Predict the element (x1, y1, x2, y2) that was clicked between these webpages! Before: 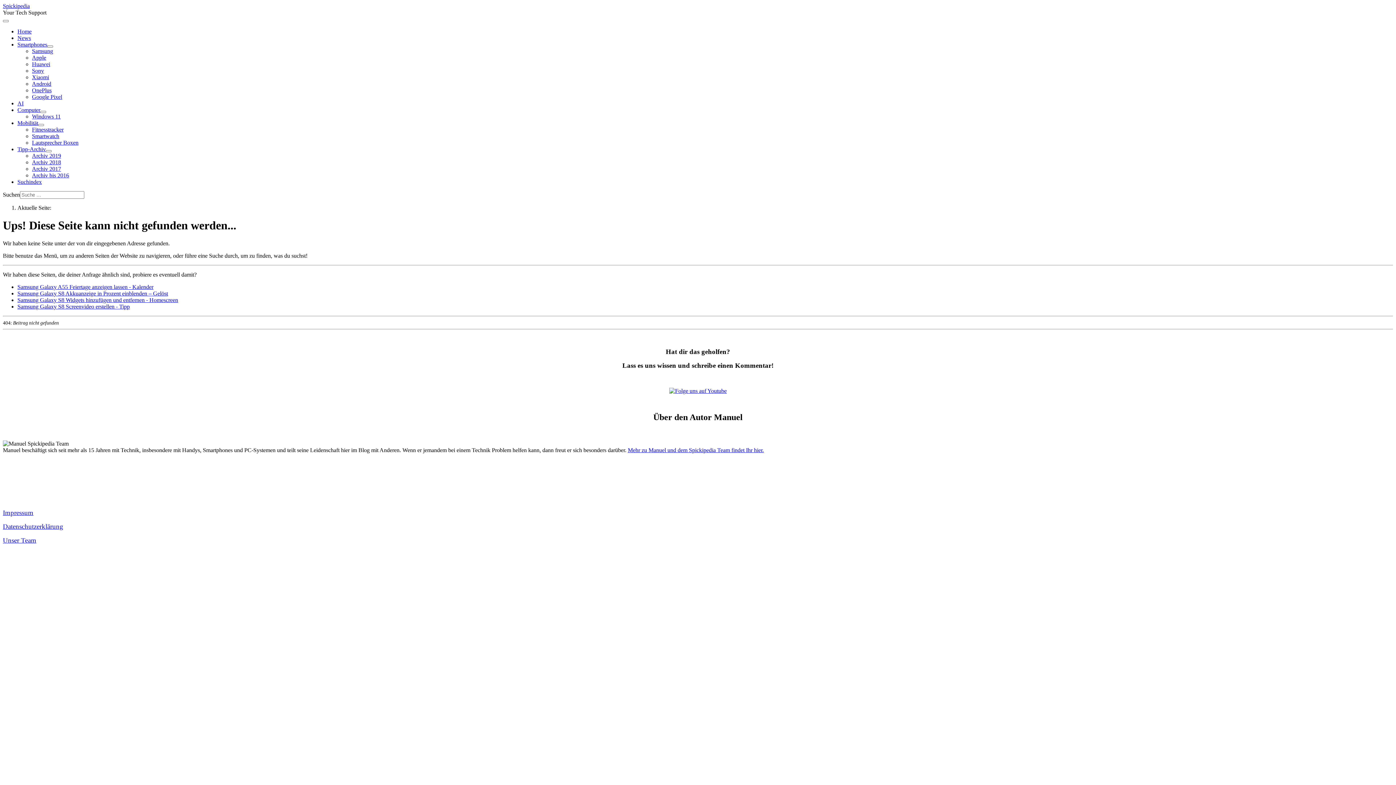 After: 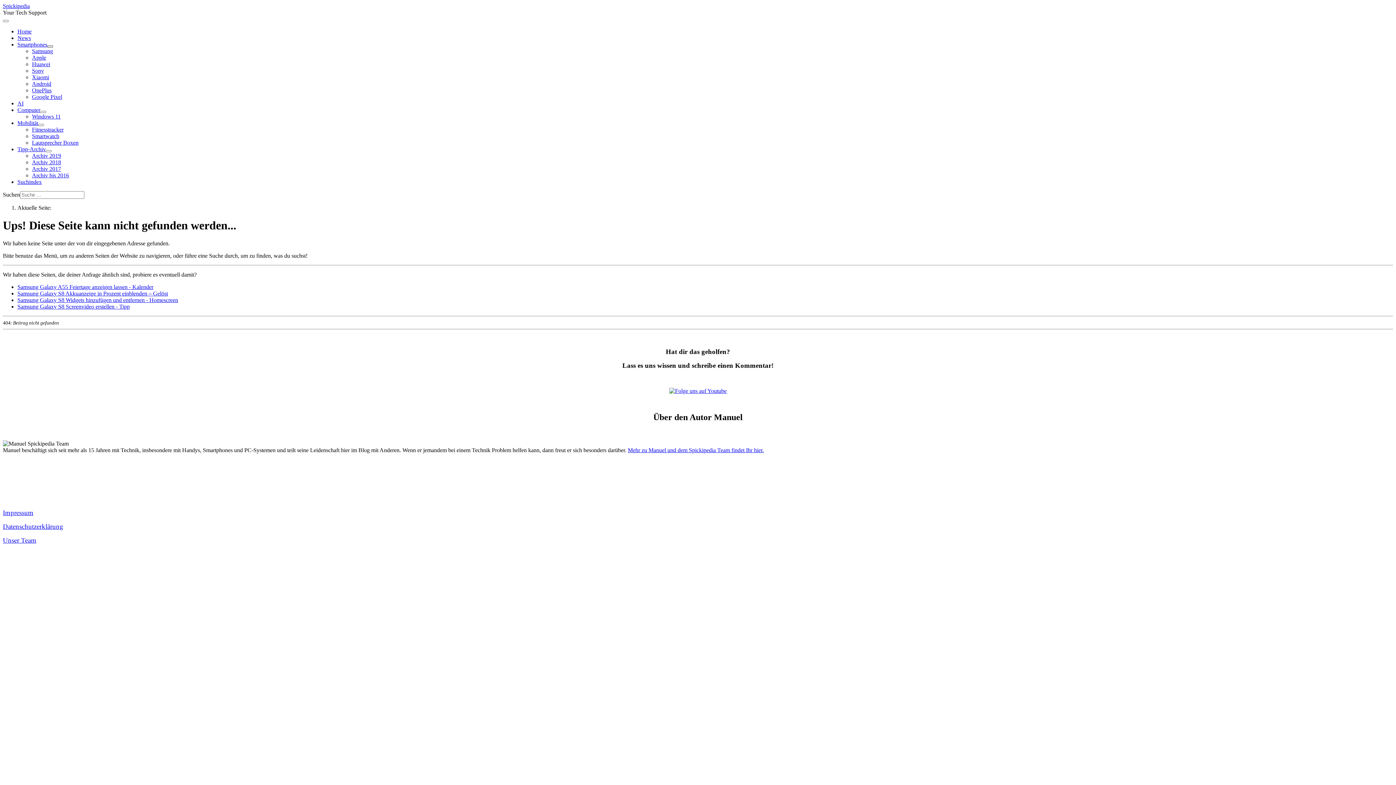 Action: label: Smartphones bbox: (47, 45, 53, 47)